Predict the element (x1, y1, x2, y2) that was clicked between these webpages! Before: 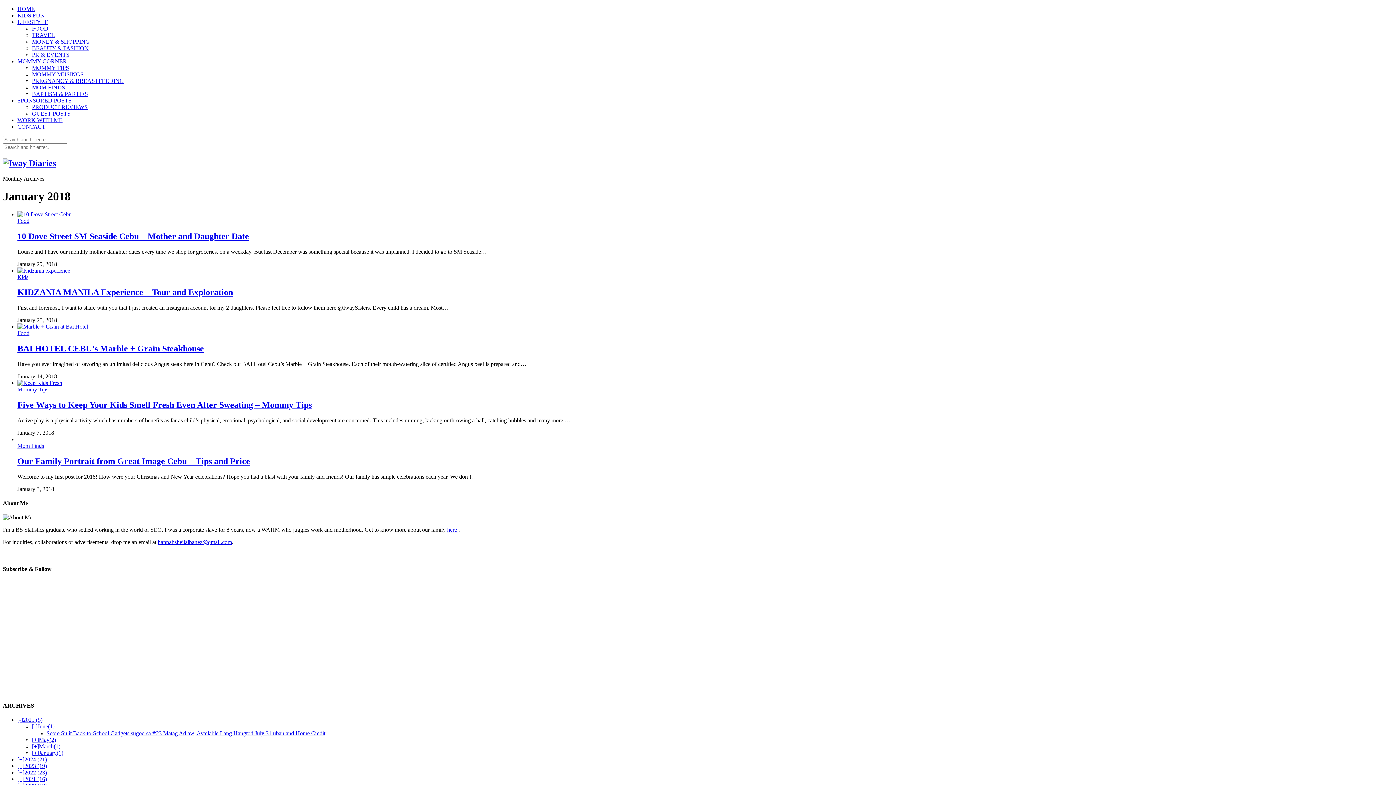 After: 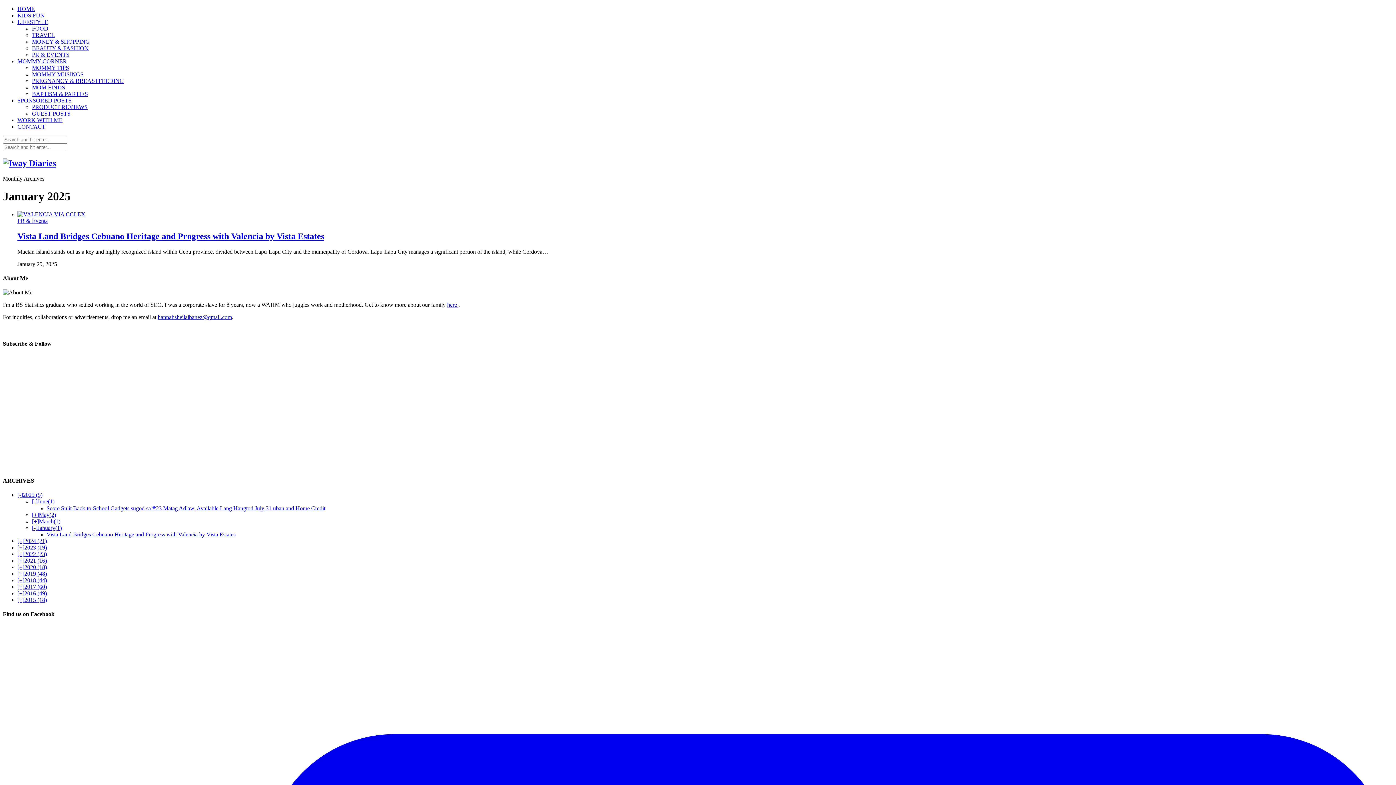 Action: label: [+] bbox: (32, 750, 38, 756)